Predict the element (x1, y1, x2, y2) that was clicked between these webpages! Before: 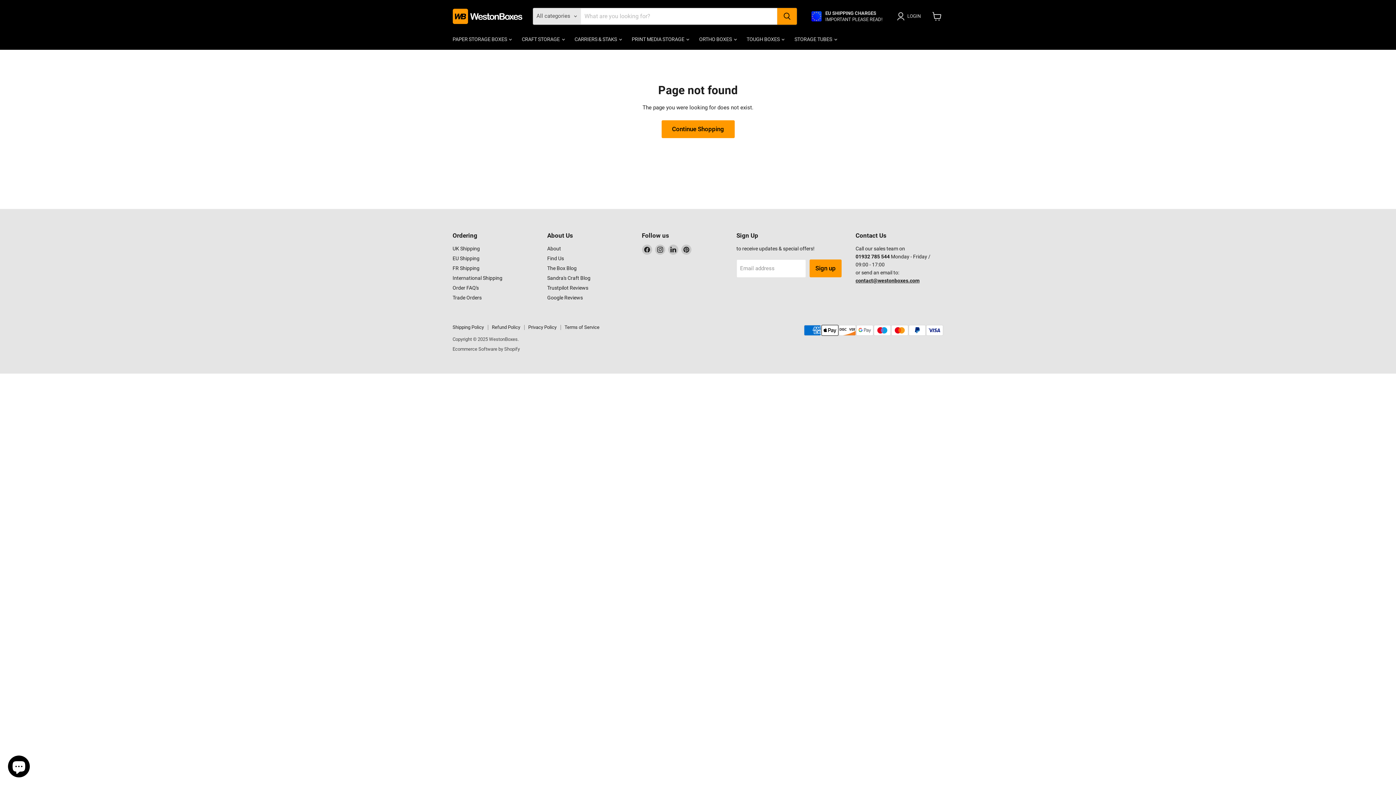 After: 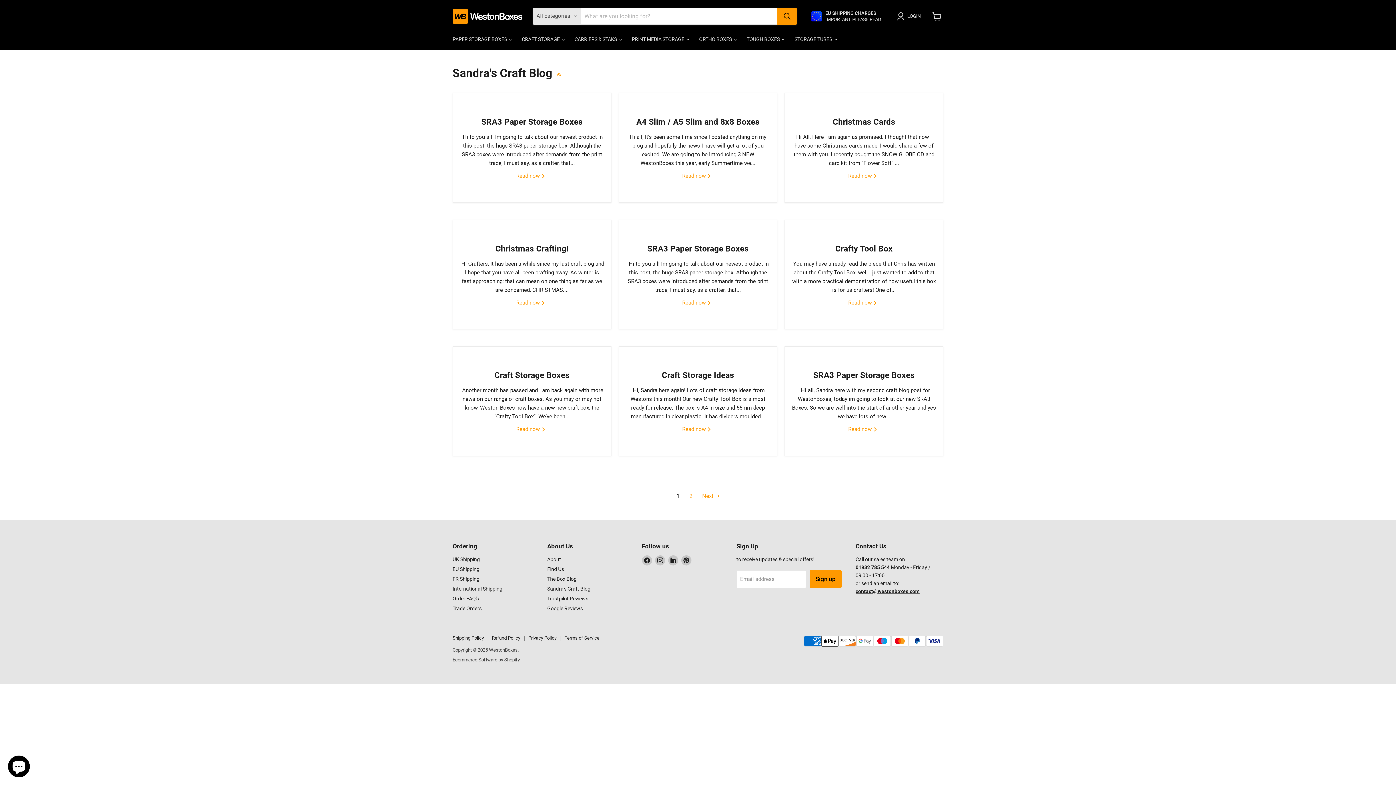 Action: bbox: (547, 275, 590, 281) label: Sandra's Craft Blog